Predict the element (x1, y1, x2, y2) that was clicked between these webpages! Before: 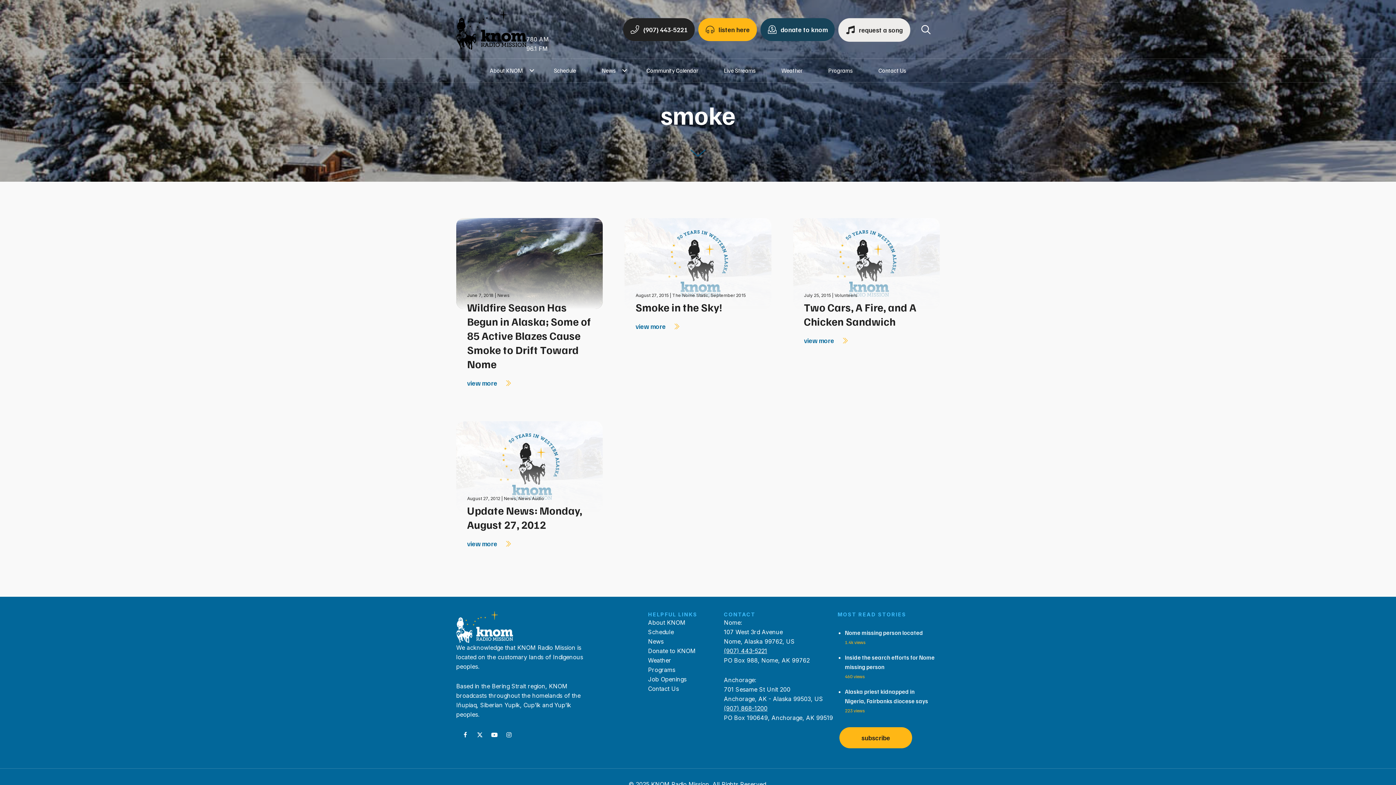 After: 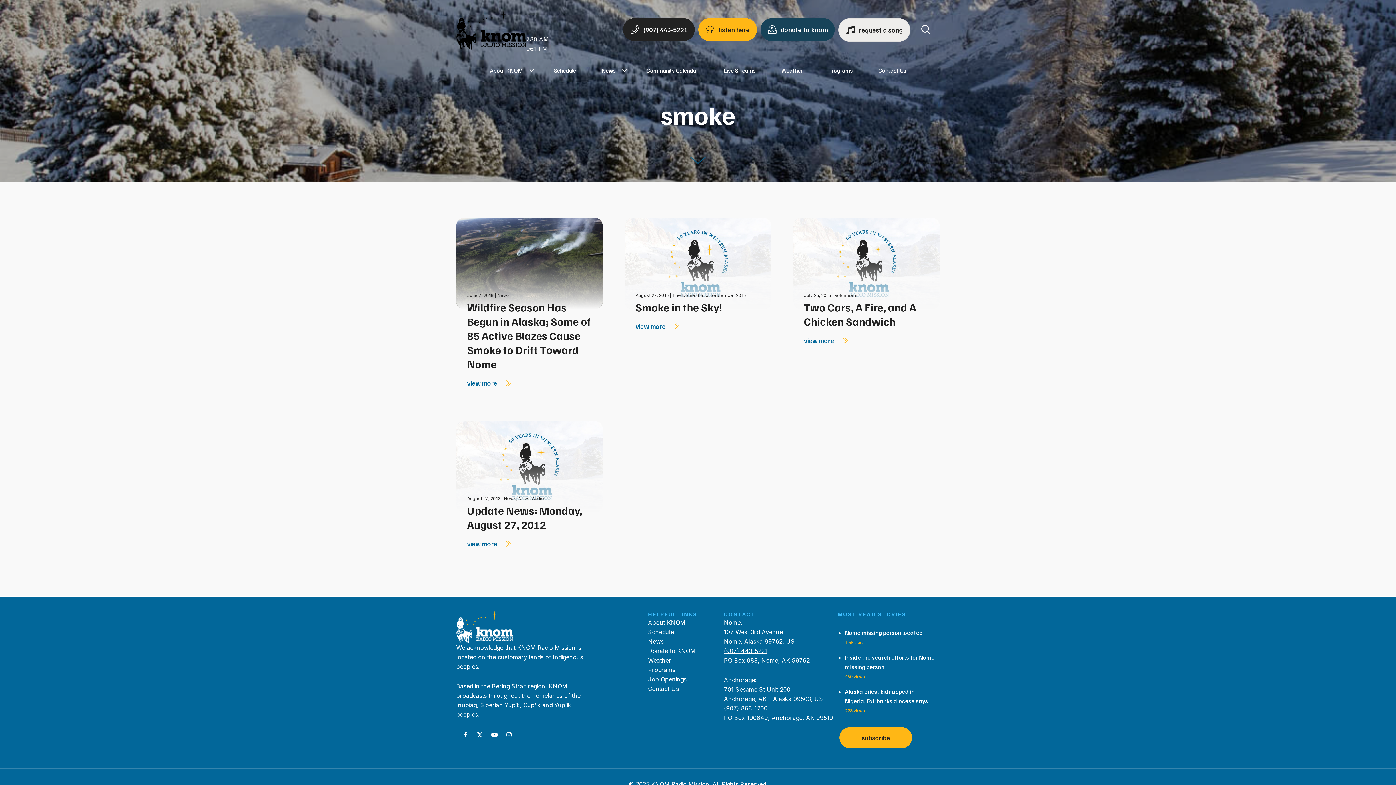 Action: bbox: (503, 729, 514, 740) label: Instagram